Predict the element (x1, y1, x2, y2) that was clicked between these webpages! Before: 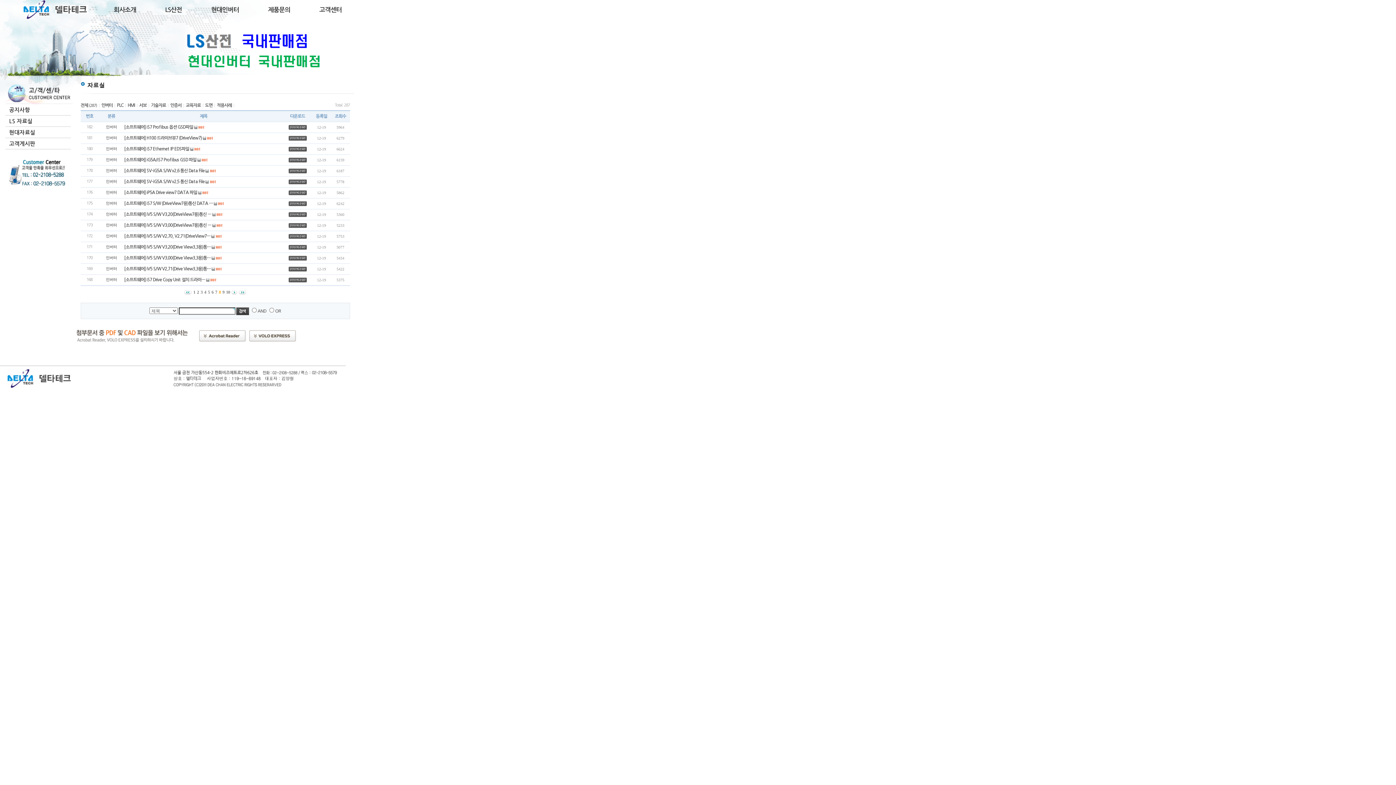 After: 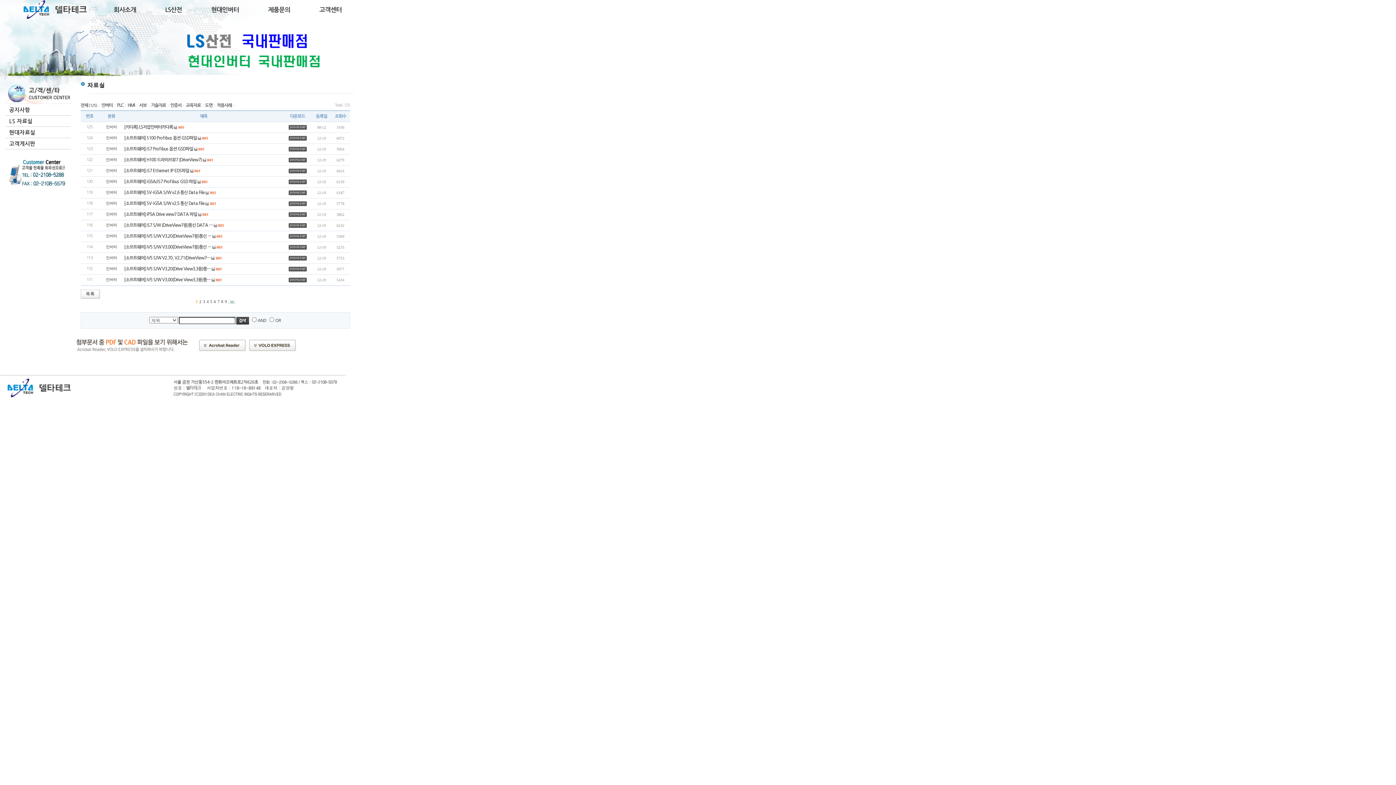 Action: label: 인버터 bbox: (105, 124, 117, 129)